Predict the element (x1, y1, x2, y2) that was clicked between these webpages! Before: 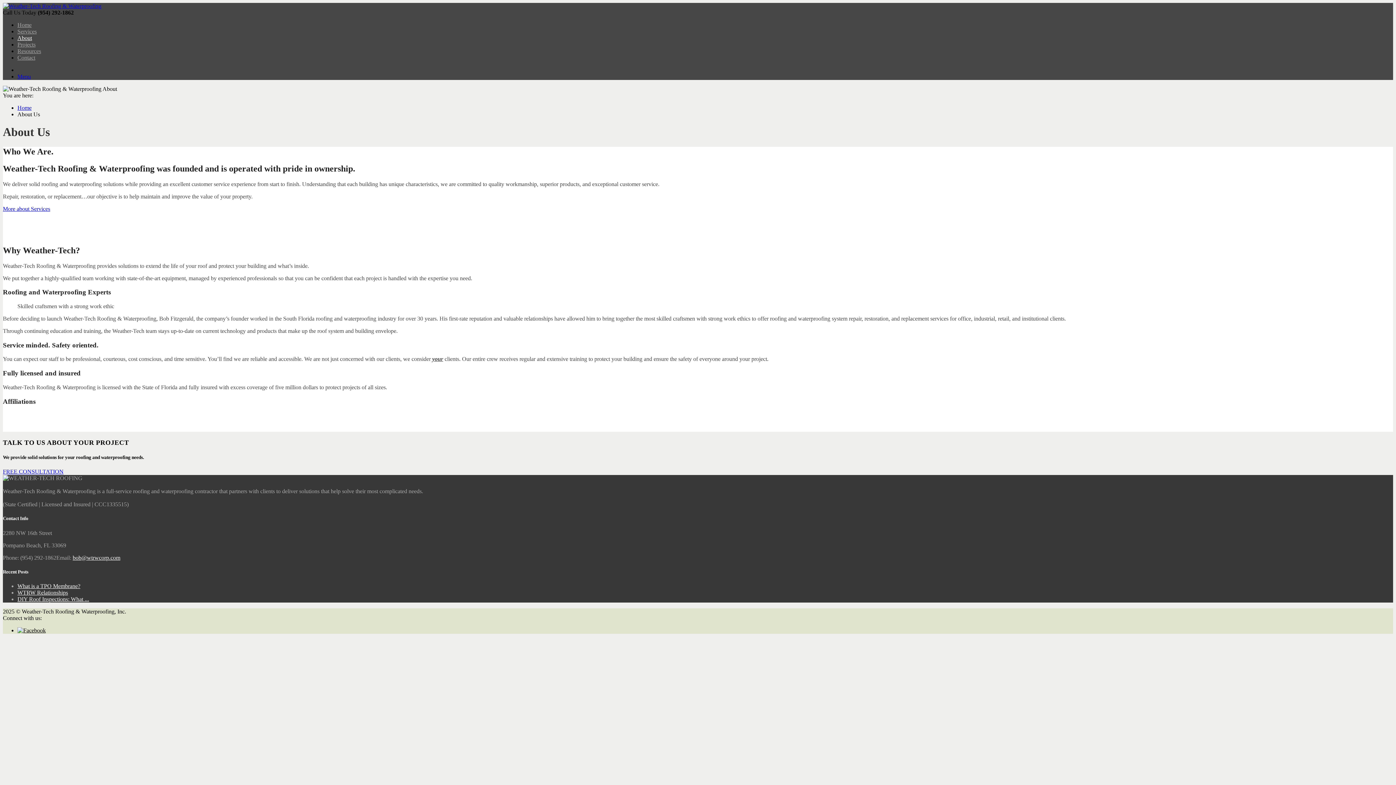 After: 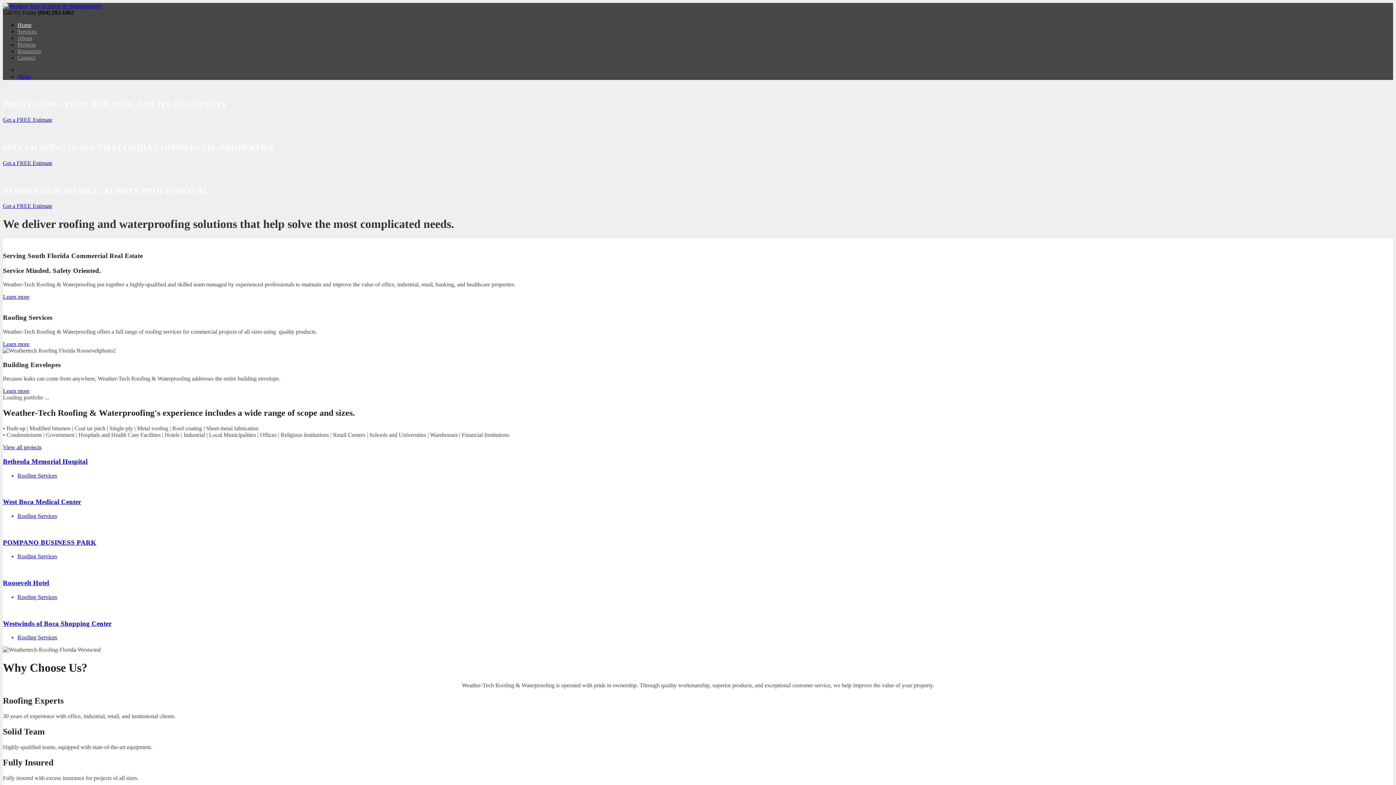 Action: bbox: (2, 2, 101, 9)